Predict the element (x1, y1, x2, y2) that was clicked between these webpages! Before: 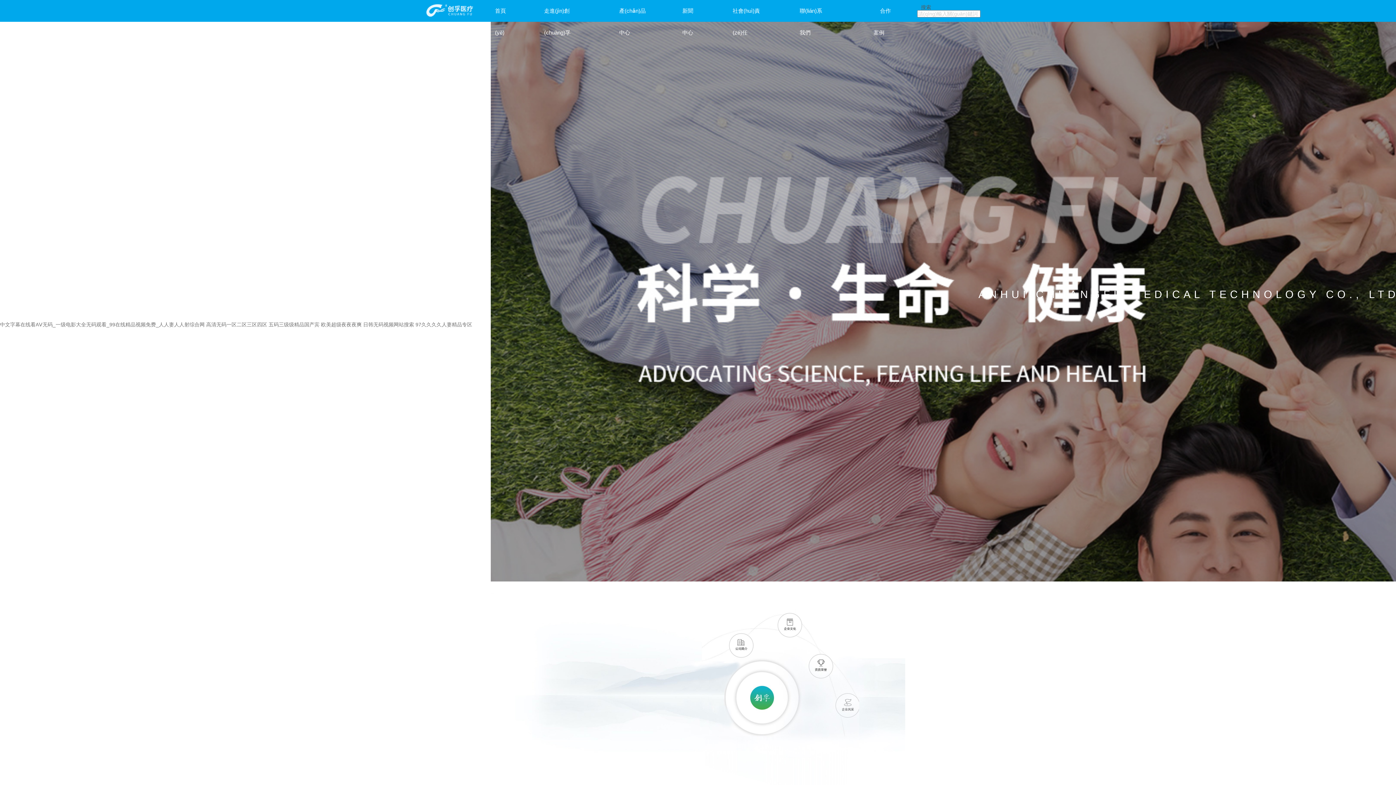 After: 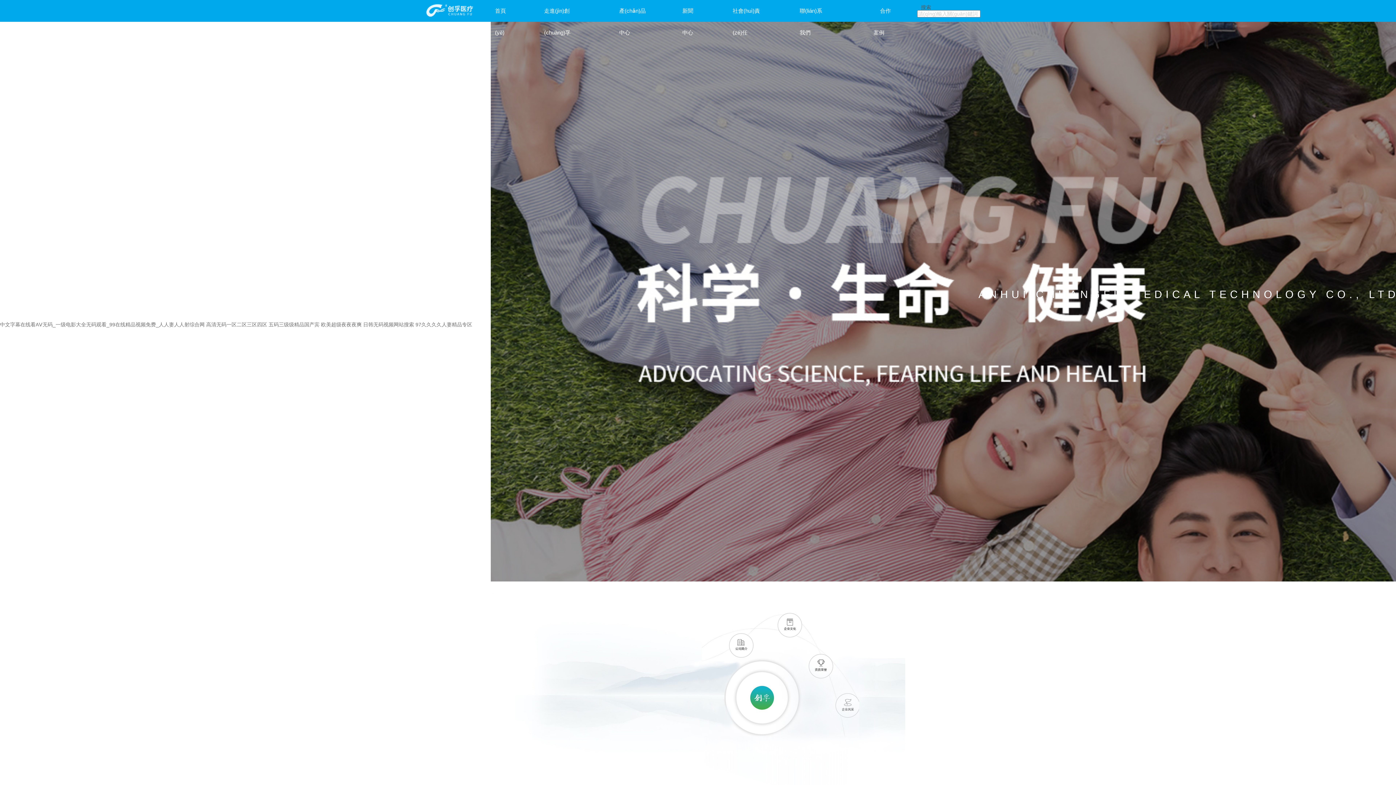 Action: bbox: (0, 321, 204, 327) label: 中文字幕在线看AⅤ无码_一级电影大全无码观看_99在线精品视频免费_人人妻人人射综合网